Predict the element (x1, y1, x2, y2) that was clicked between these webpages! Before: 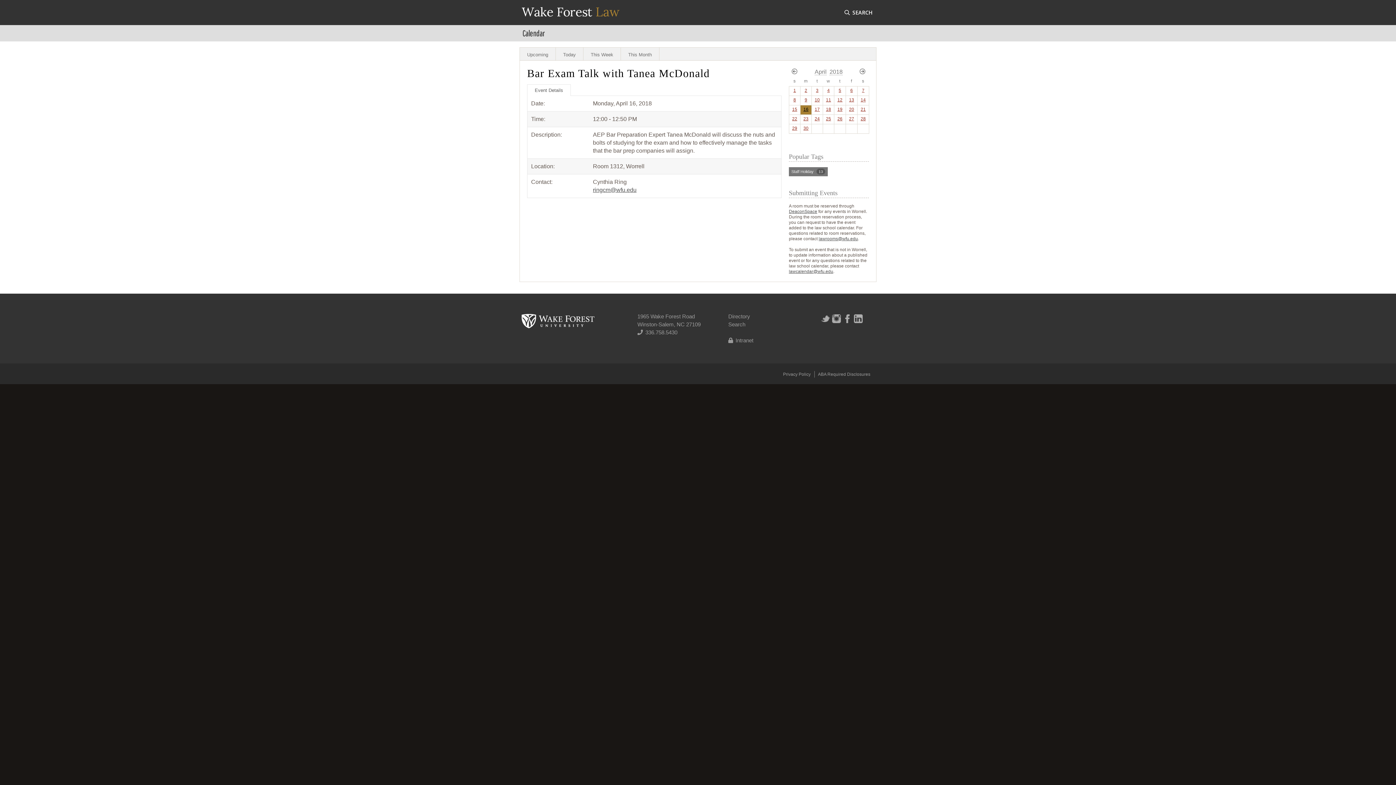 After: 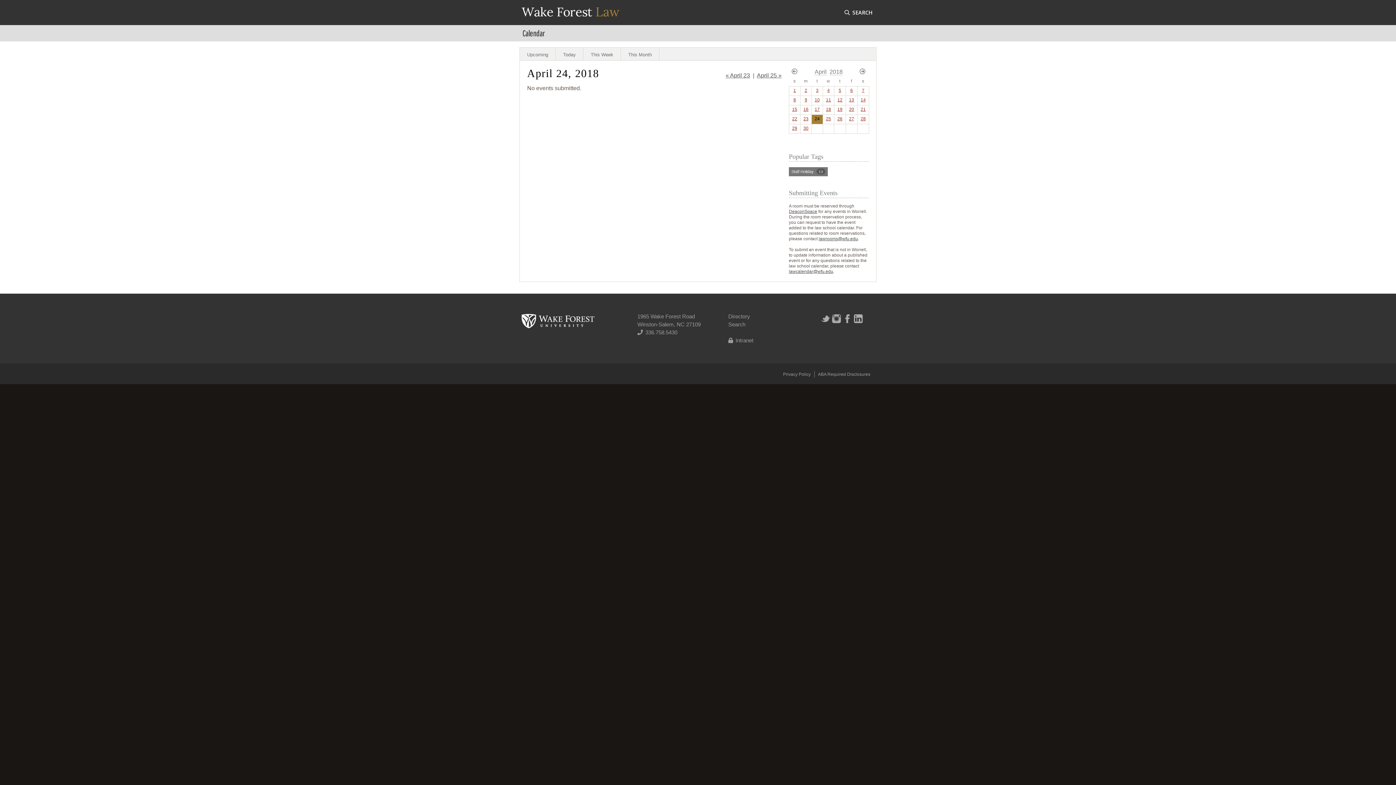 Action: bbox: (814, 116, 820, 121) label: 24